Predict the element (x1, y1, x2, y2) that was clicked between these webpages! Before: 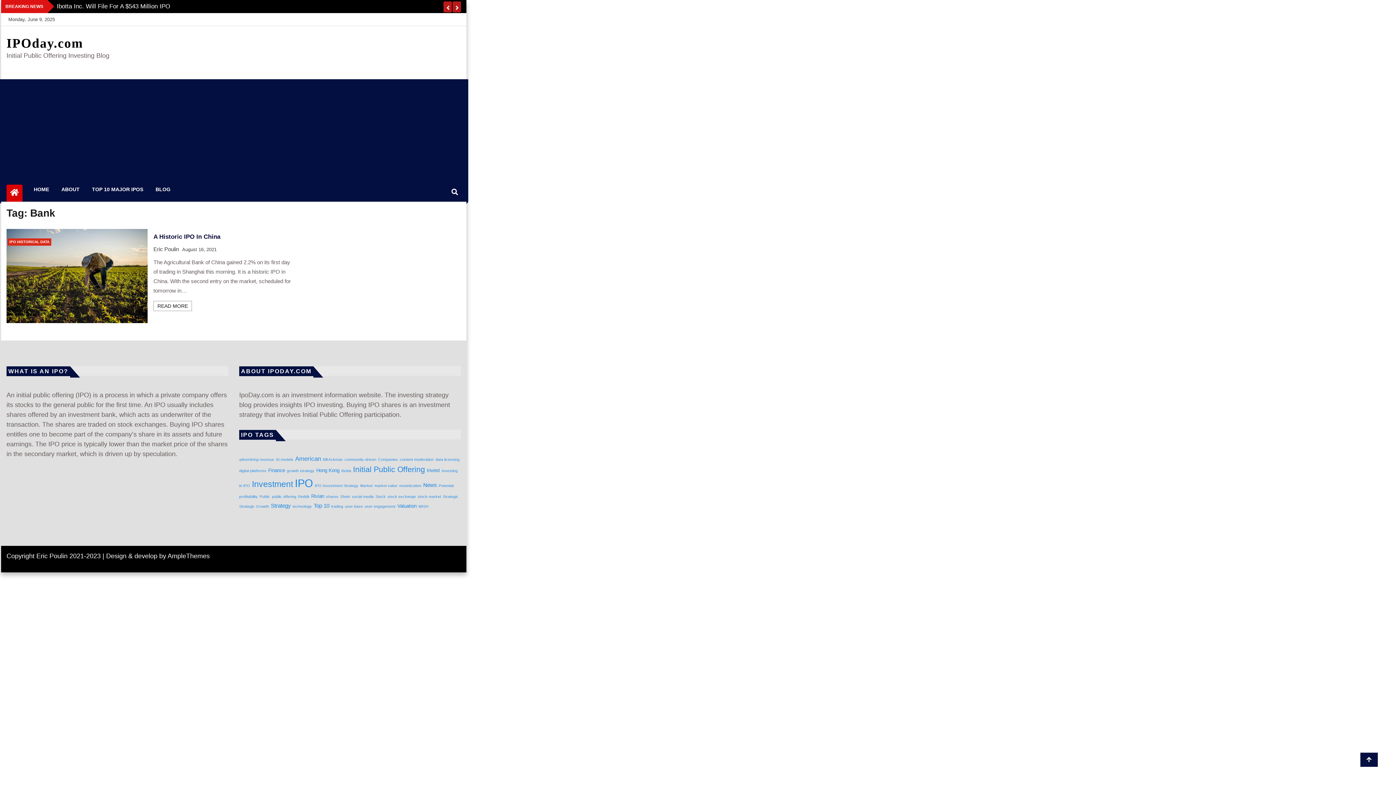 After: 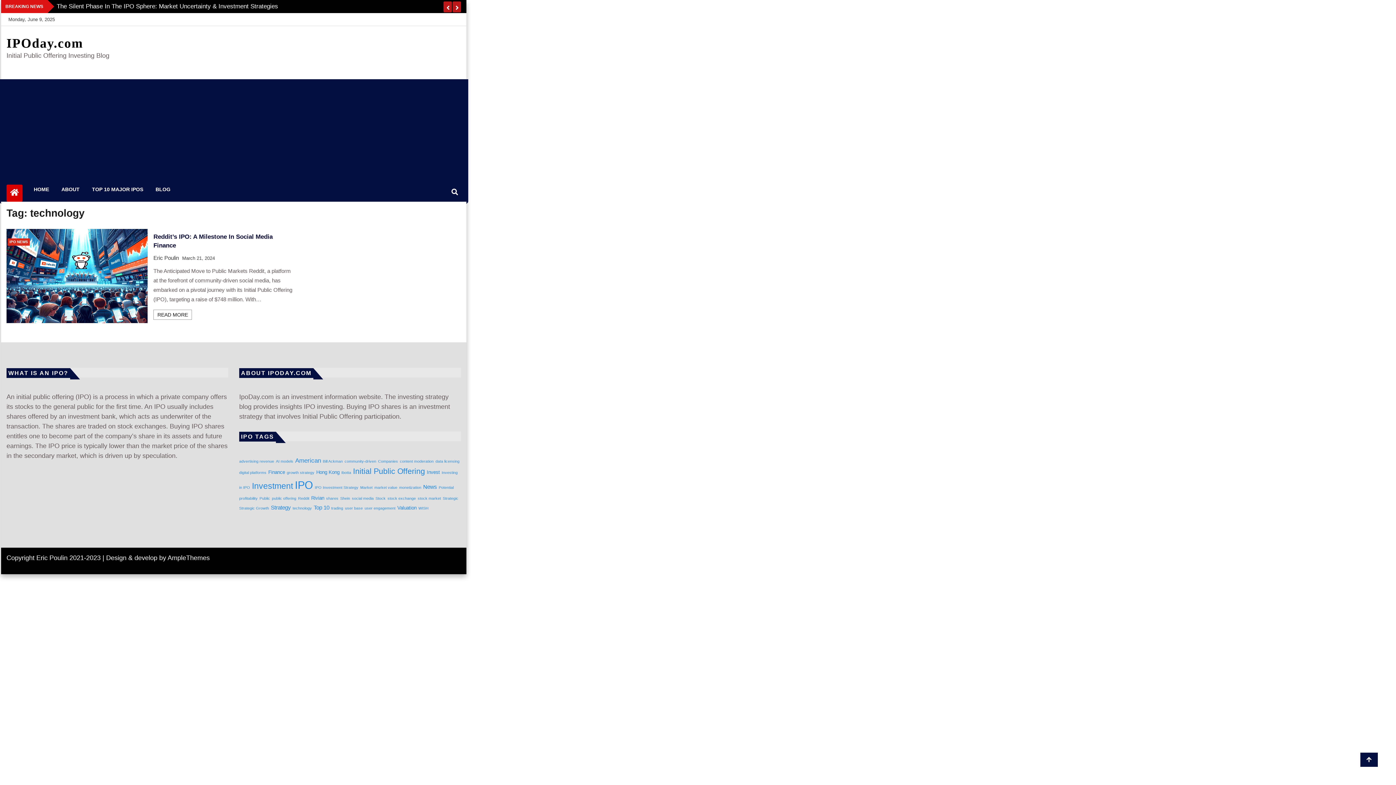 Action: label: technology (1 item) bbox: (292, 504, 312, 508)